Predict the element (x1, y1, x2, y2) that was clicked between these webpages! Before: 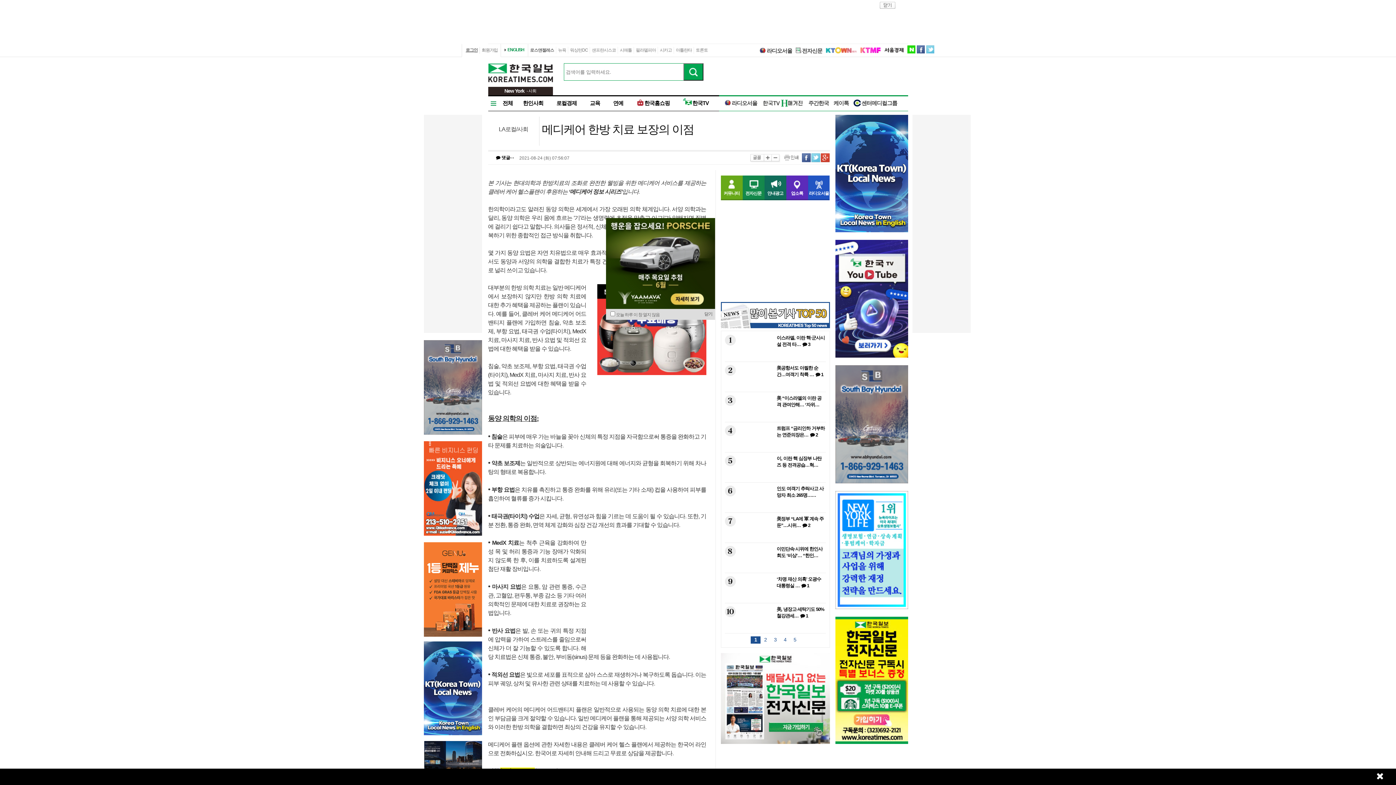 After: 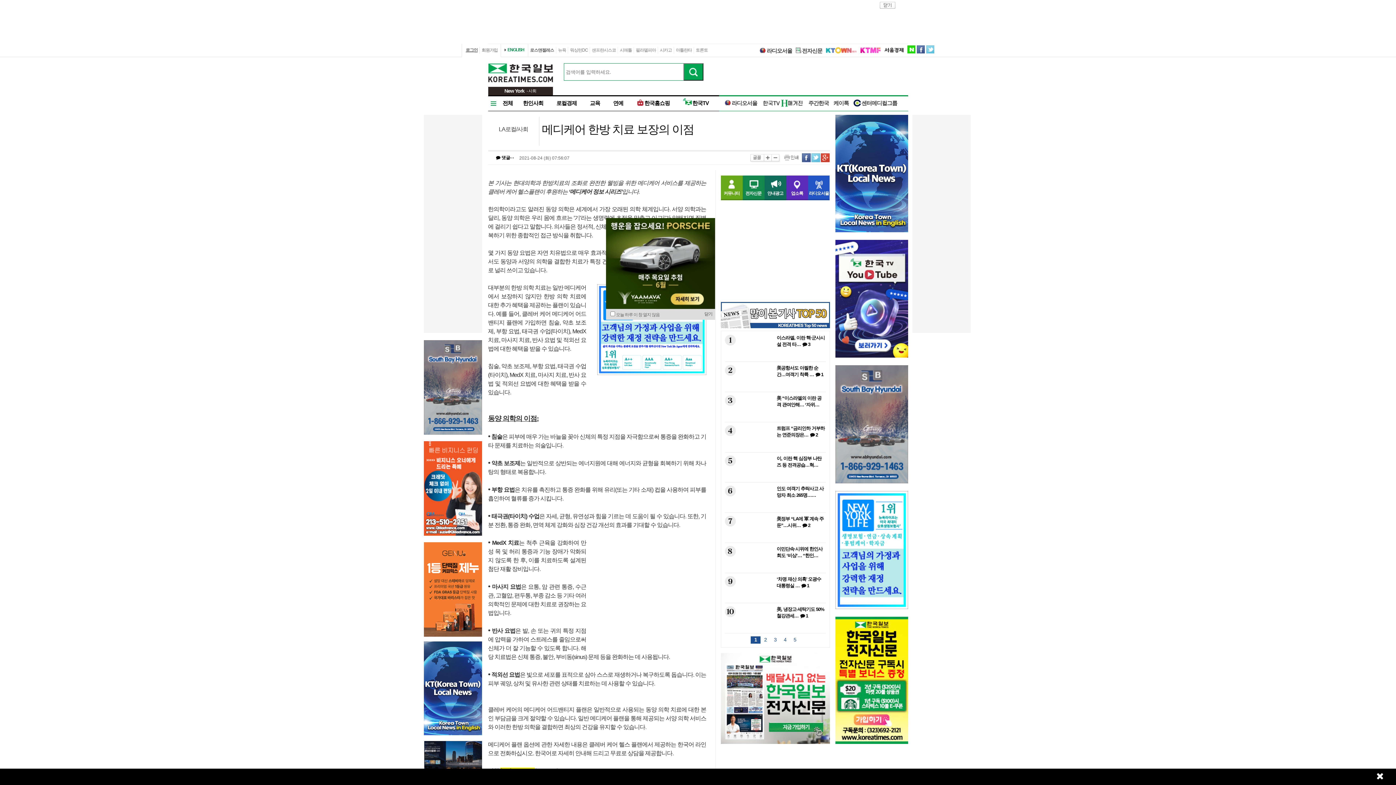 Action: label: 글꼴 bbox: (750, 153, 763, 162)